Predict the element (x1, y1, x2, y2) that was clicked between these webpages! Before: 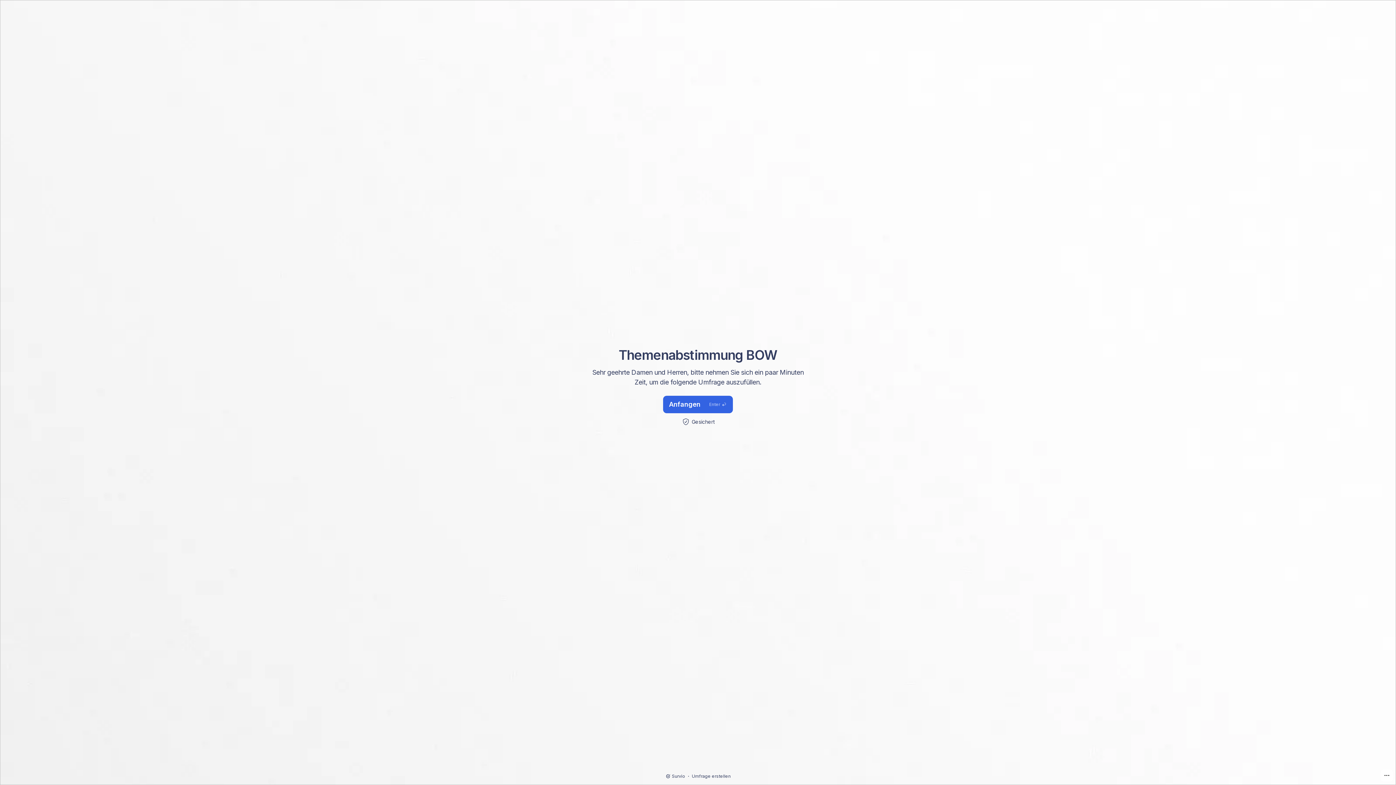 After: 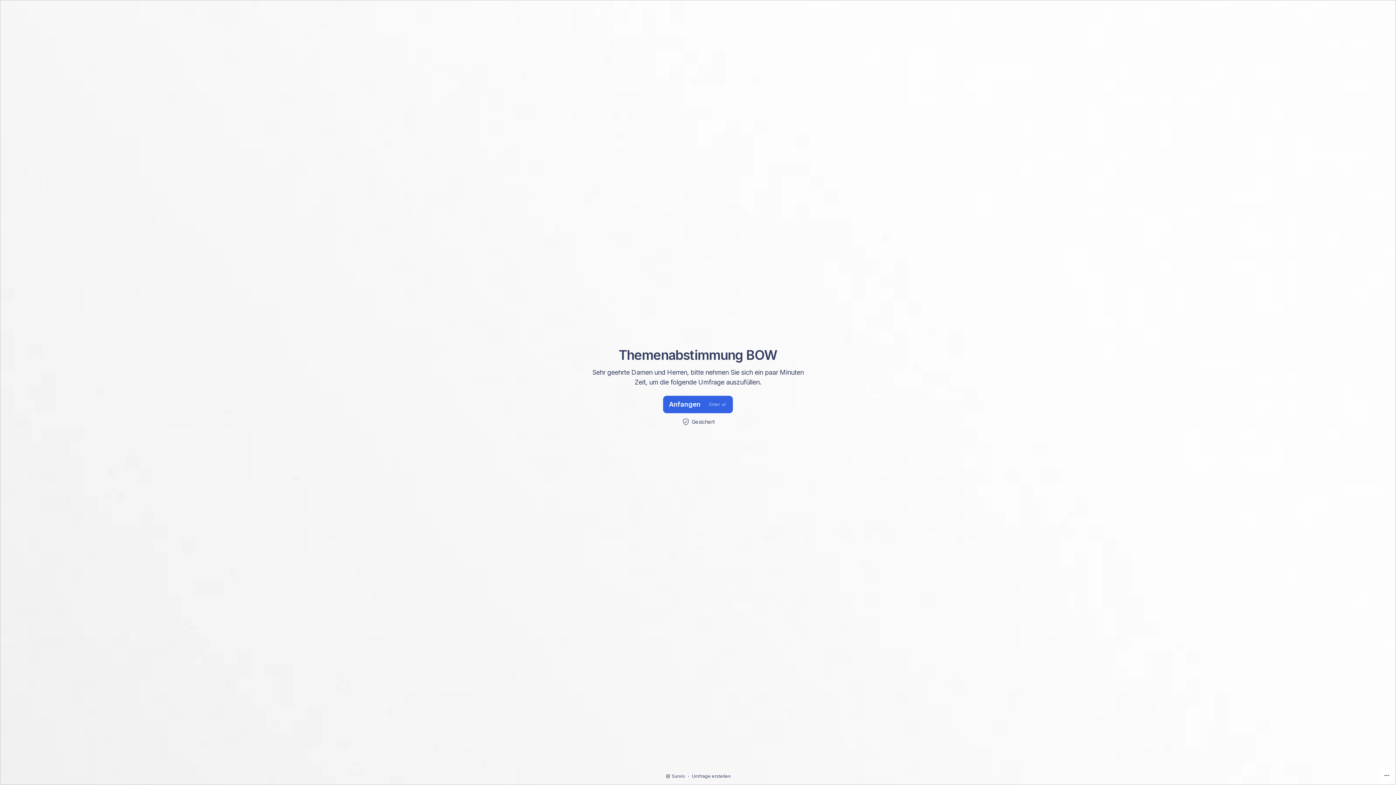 Action: bbox: (692, 773, 730, 779) label: Umfrage erstellen